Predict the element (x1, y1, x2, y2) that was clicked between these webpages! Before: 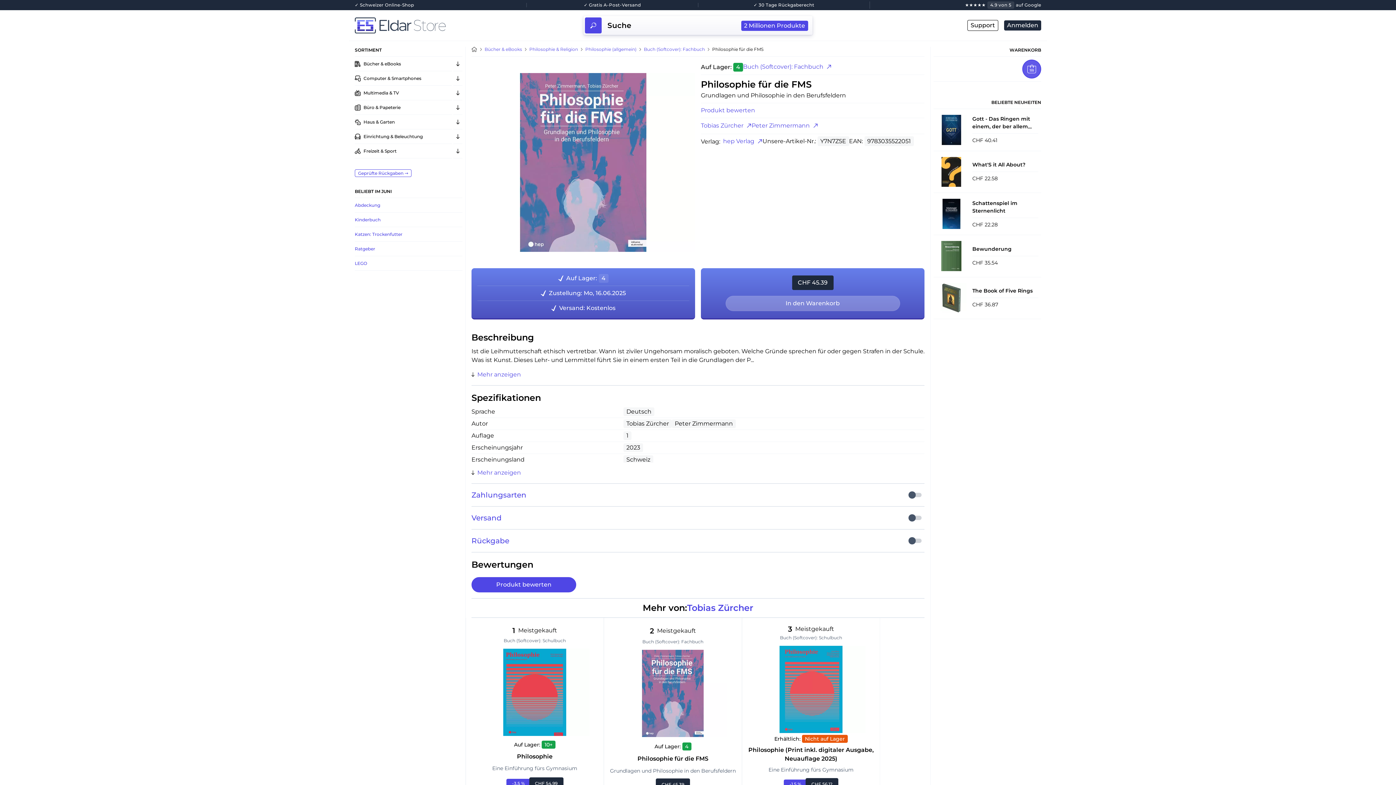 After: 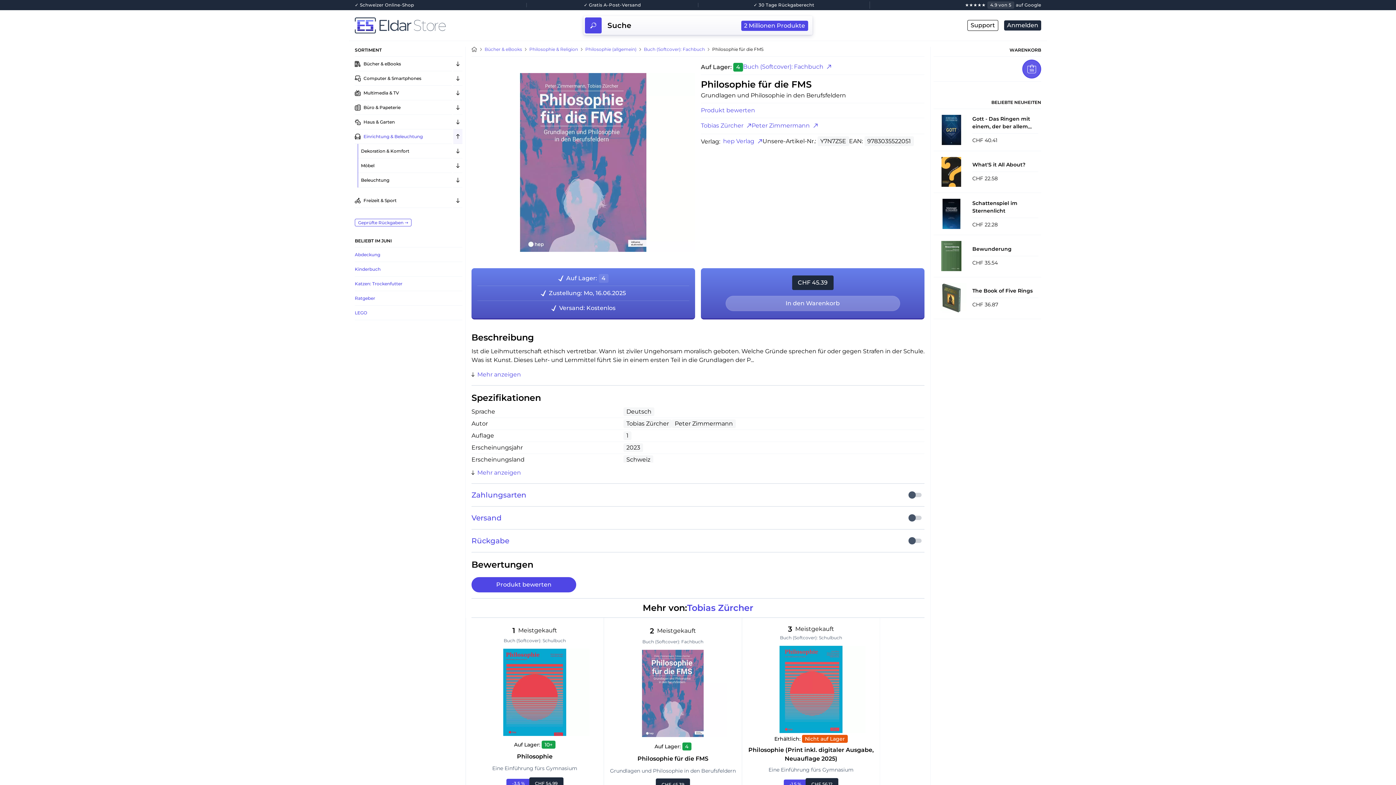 Action: bbox: (453, 129, 462, 144)